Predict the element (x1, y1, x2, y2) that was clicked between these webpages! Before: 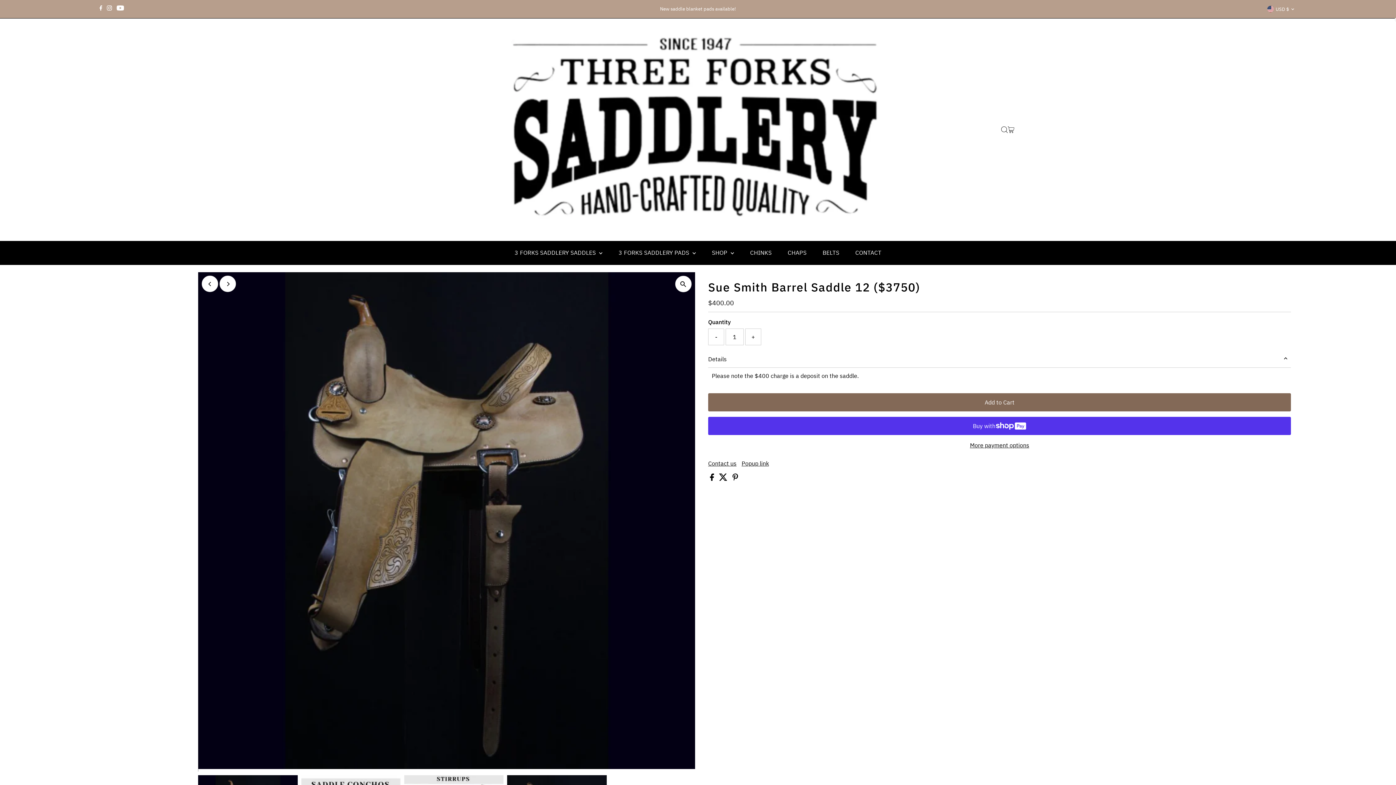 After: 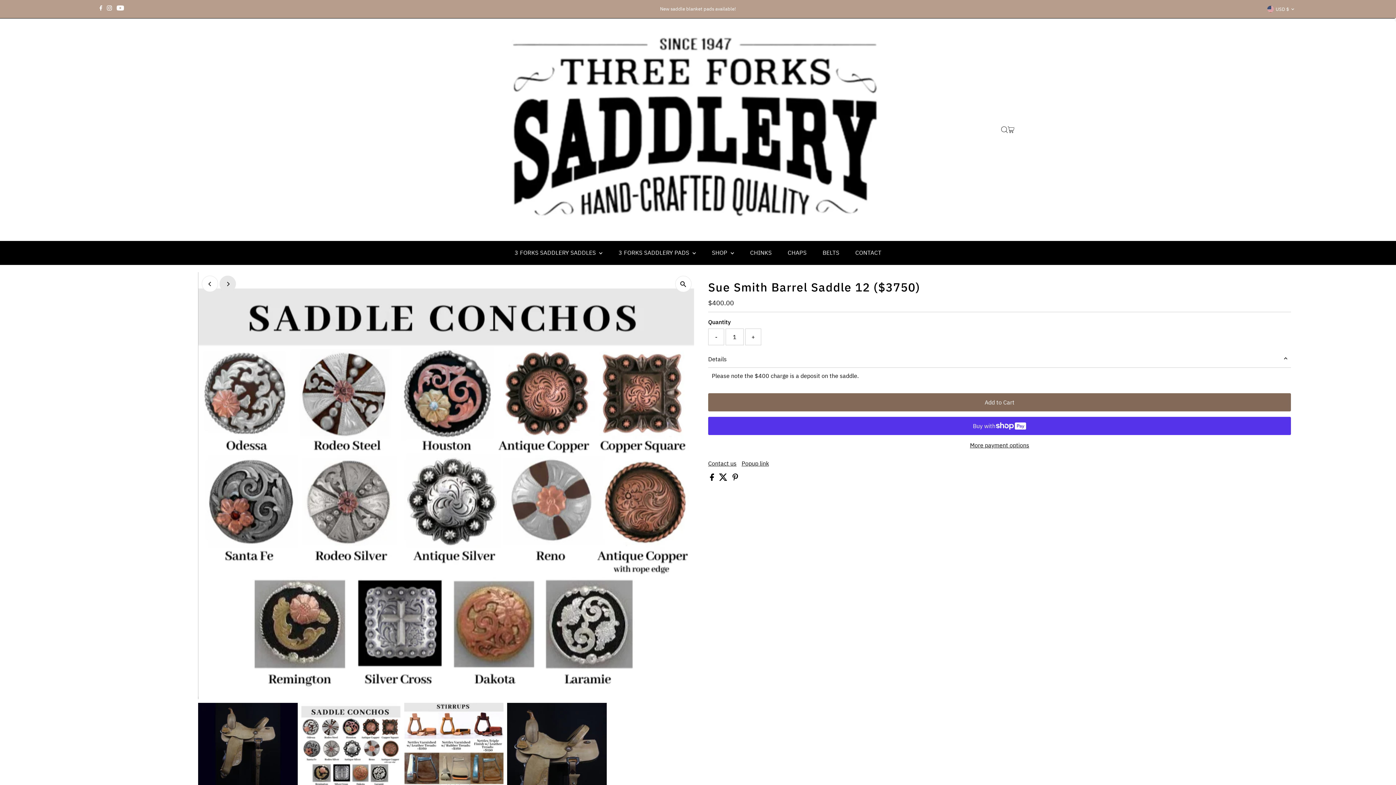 Action: label: Next bbox: (219, 275, 236, 292)